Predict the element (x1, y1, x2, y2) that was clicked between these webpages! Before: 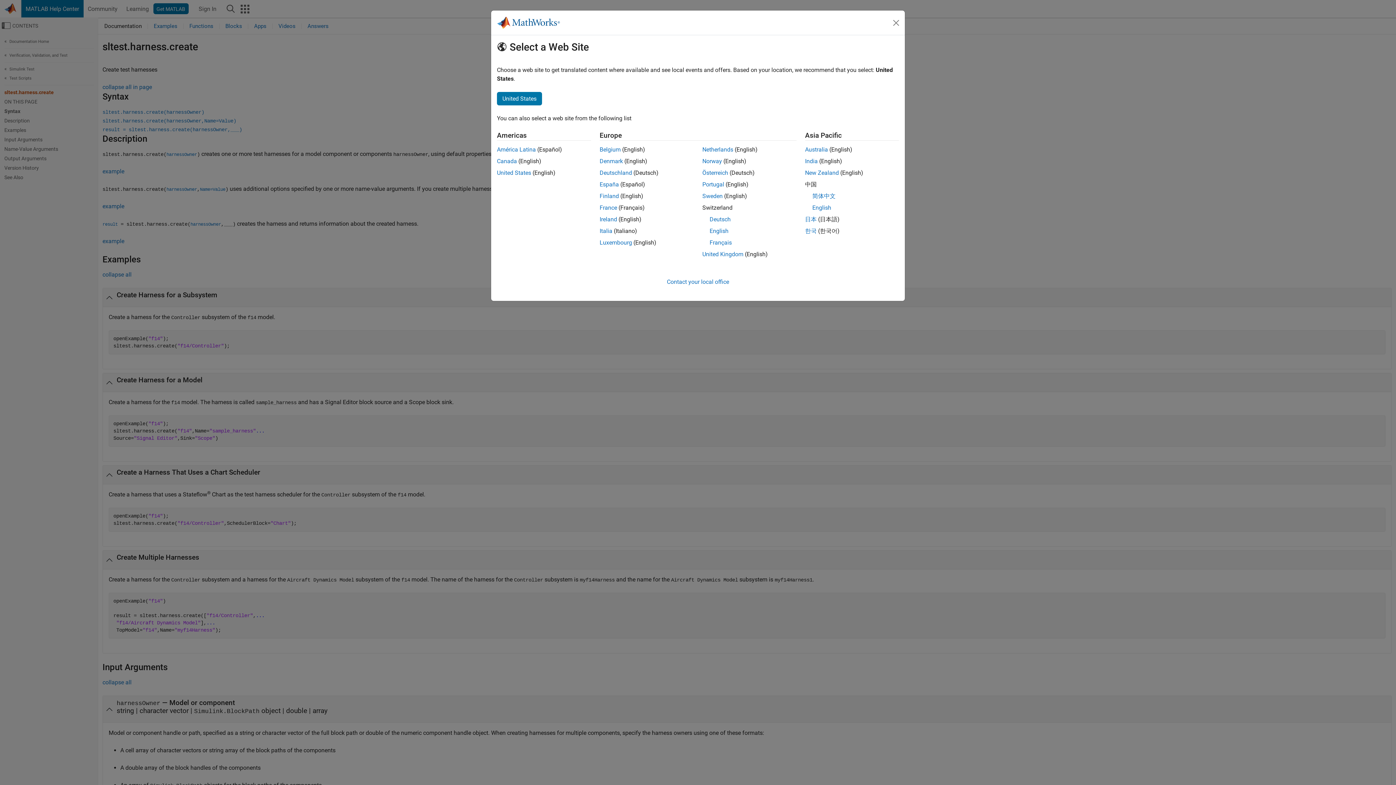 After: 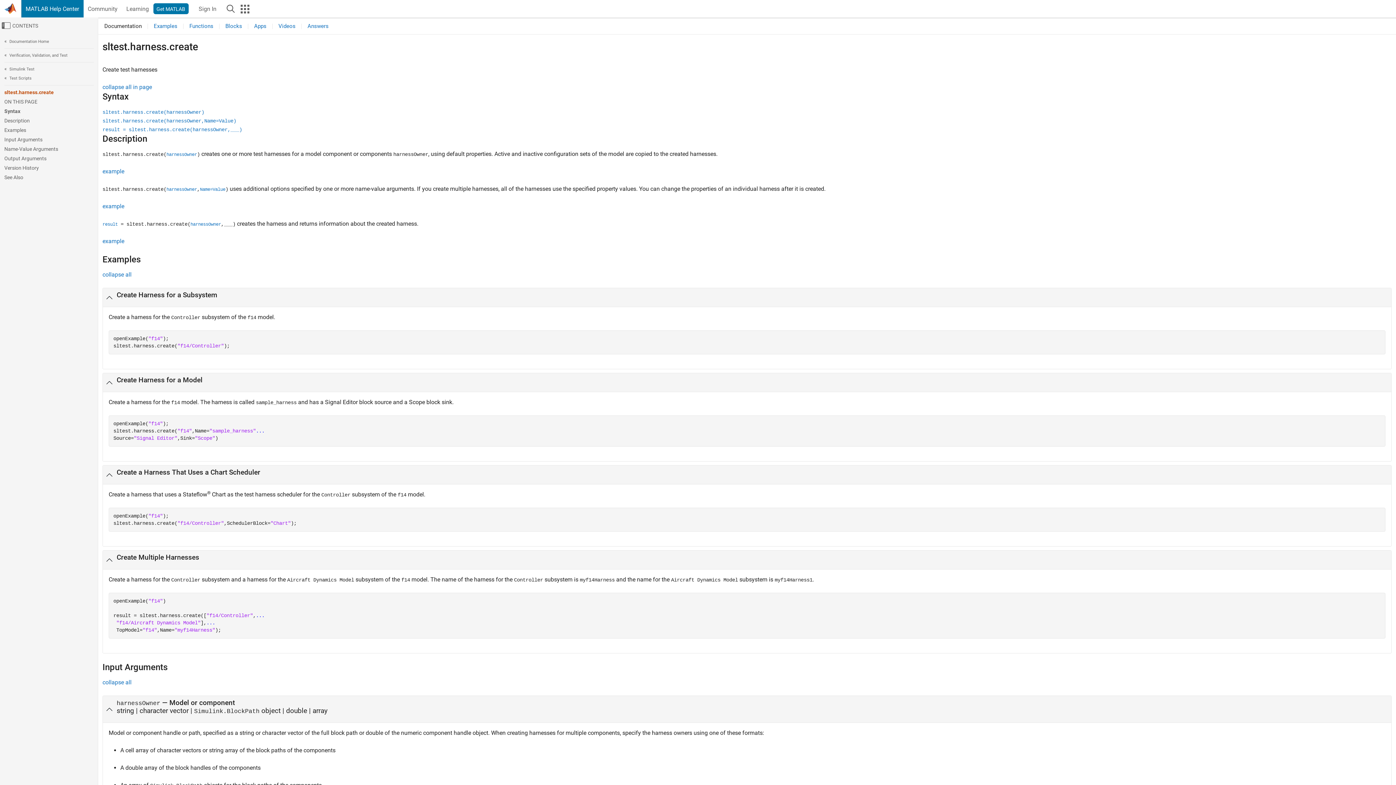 Action: label: Norway bbox: (702, 157, 722, 164)